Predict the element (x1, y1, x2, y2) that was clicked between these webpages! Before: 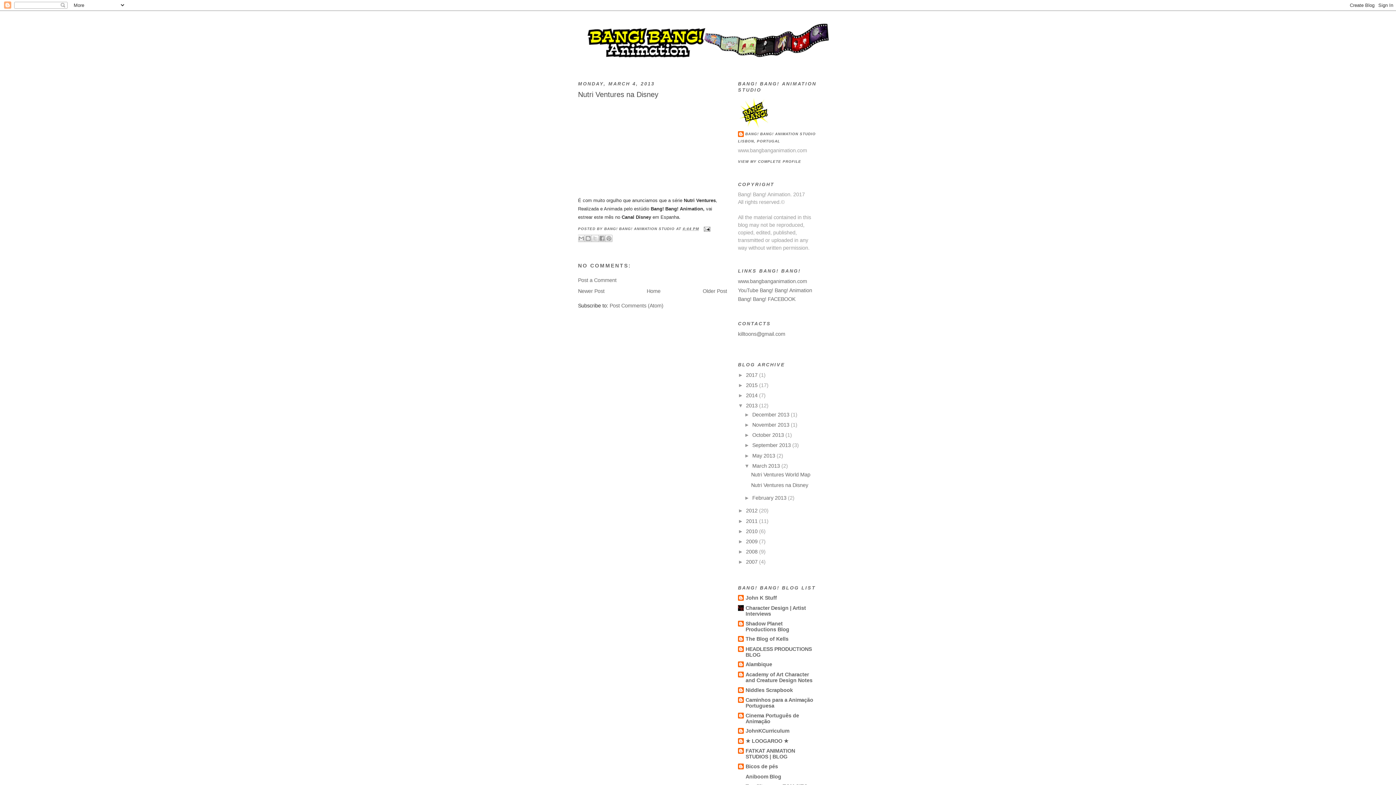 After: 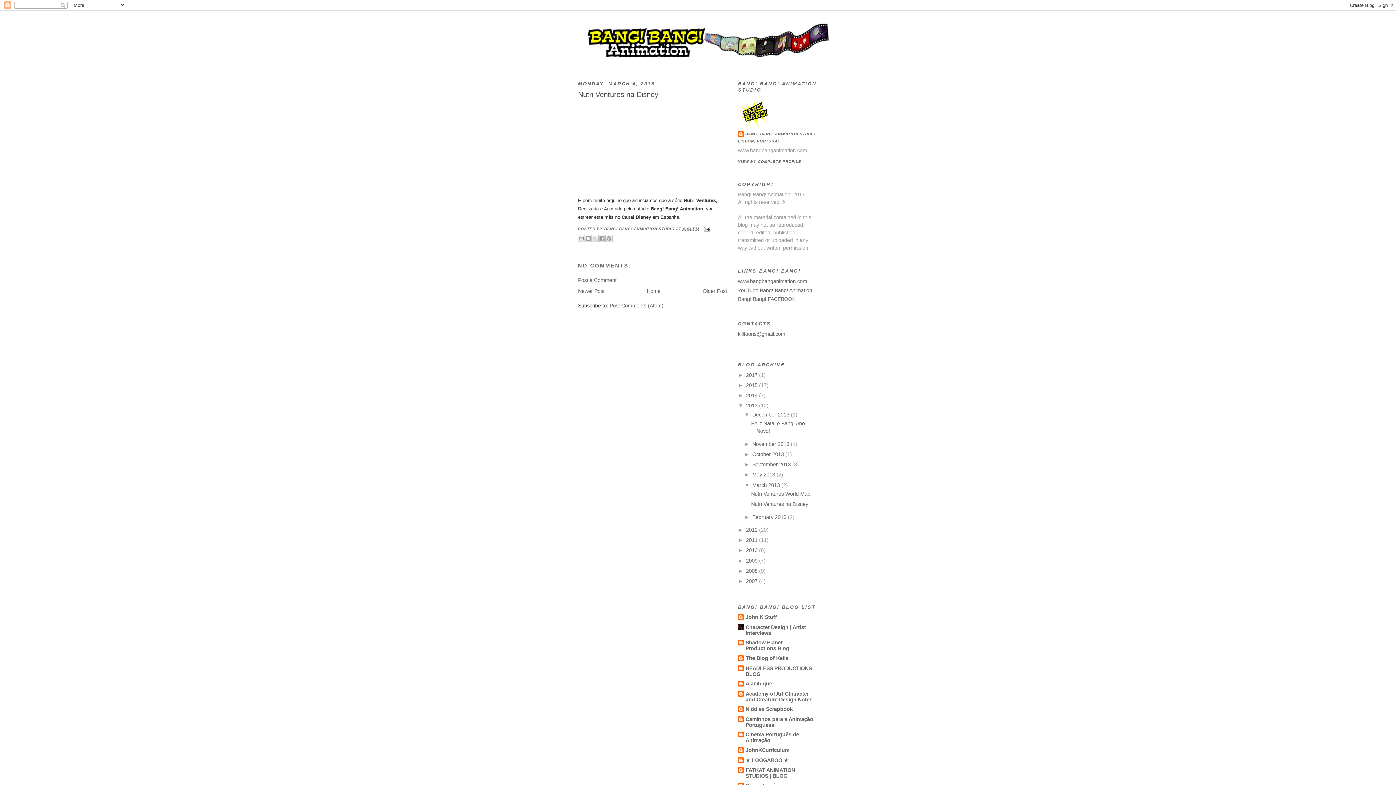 Action: label: ►   bbox: (744, 411, 752, 417)